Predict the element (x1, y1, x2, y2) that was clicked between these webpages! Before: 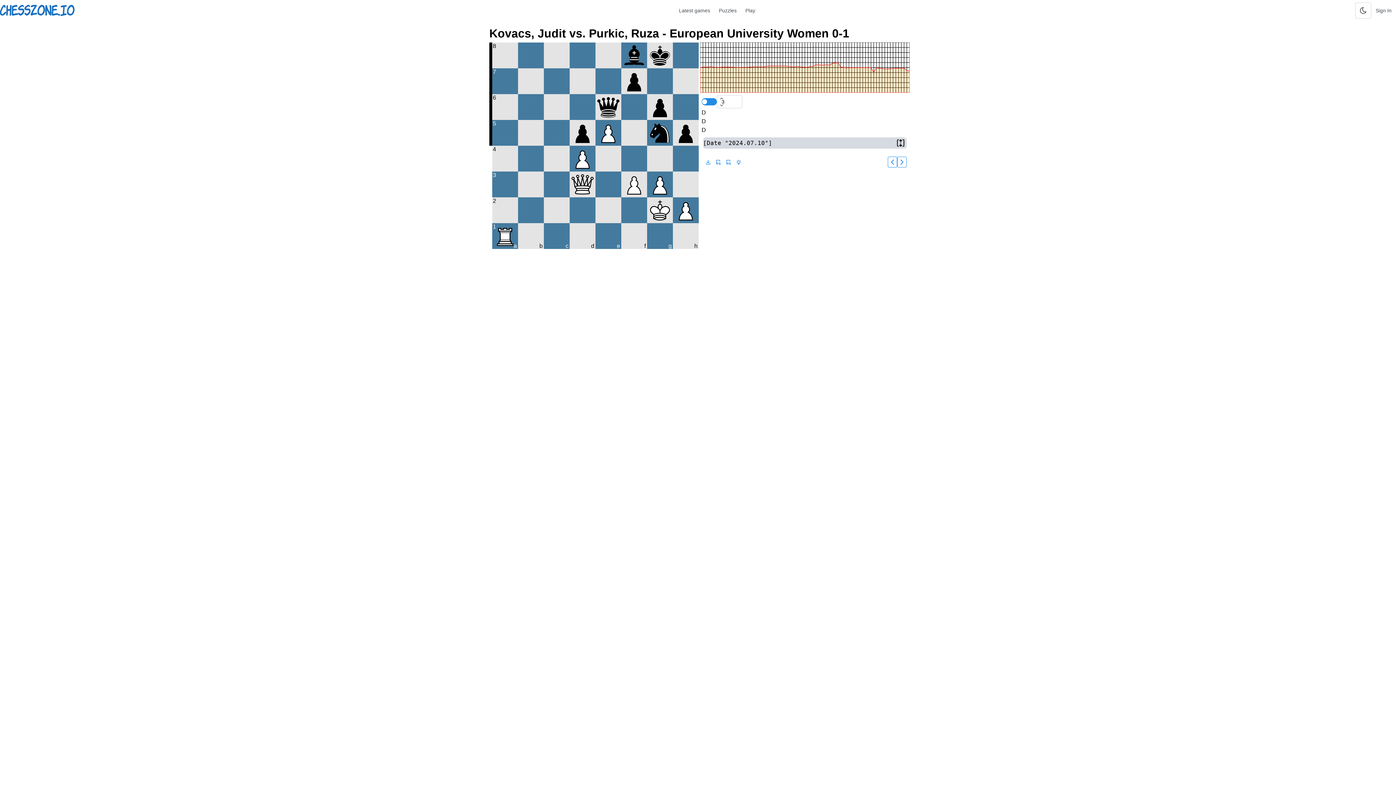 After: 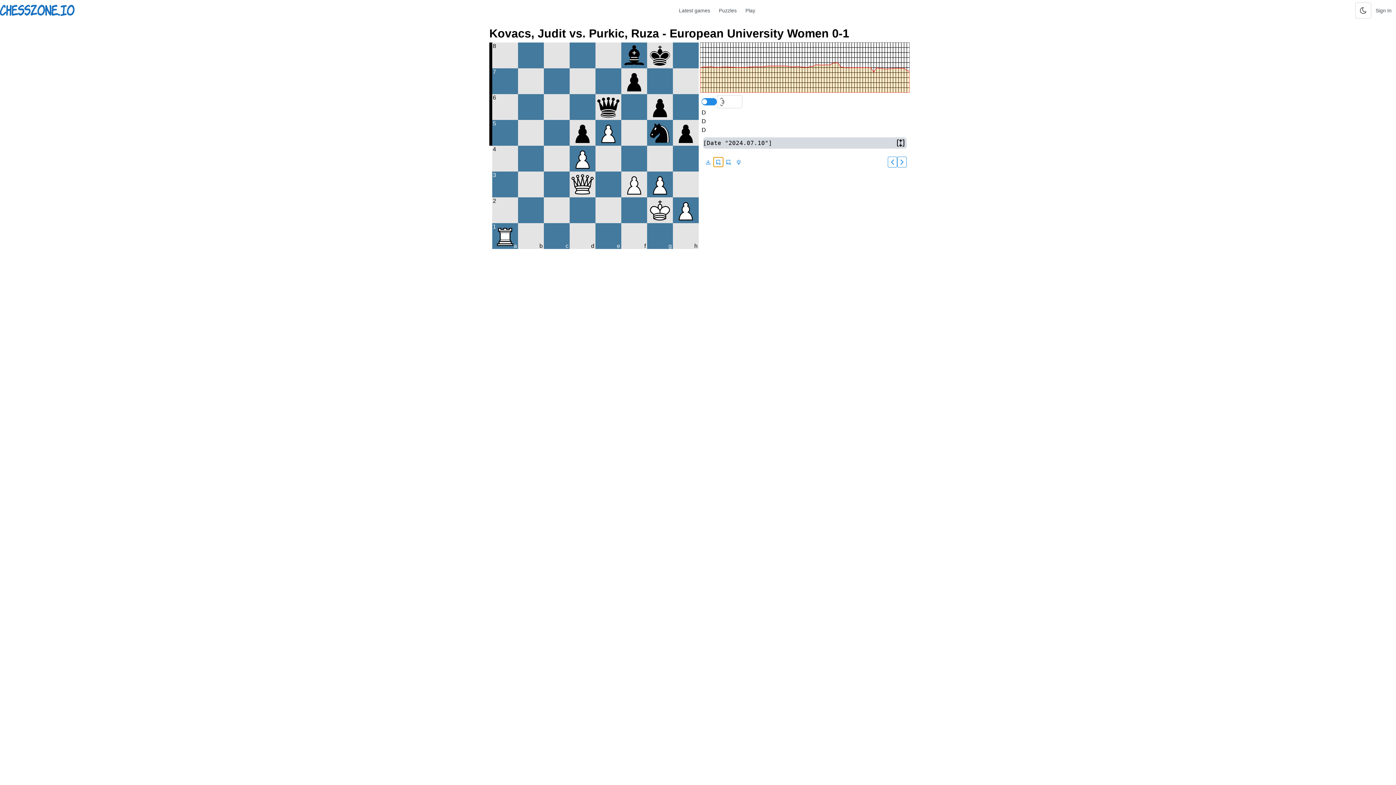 Action: bbox: (713, 157, 723, 167)